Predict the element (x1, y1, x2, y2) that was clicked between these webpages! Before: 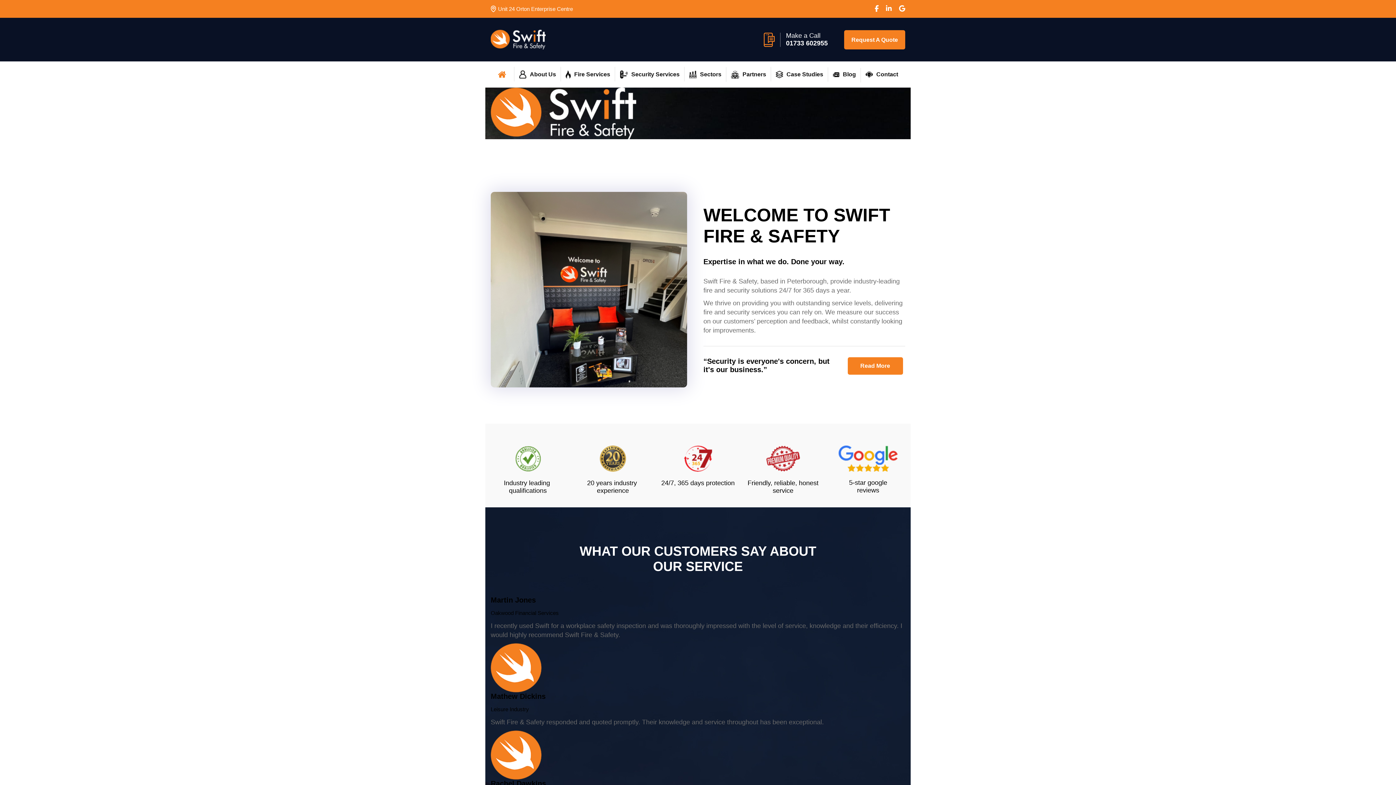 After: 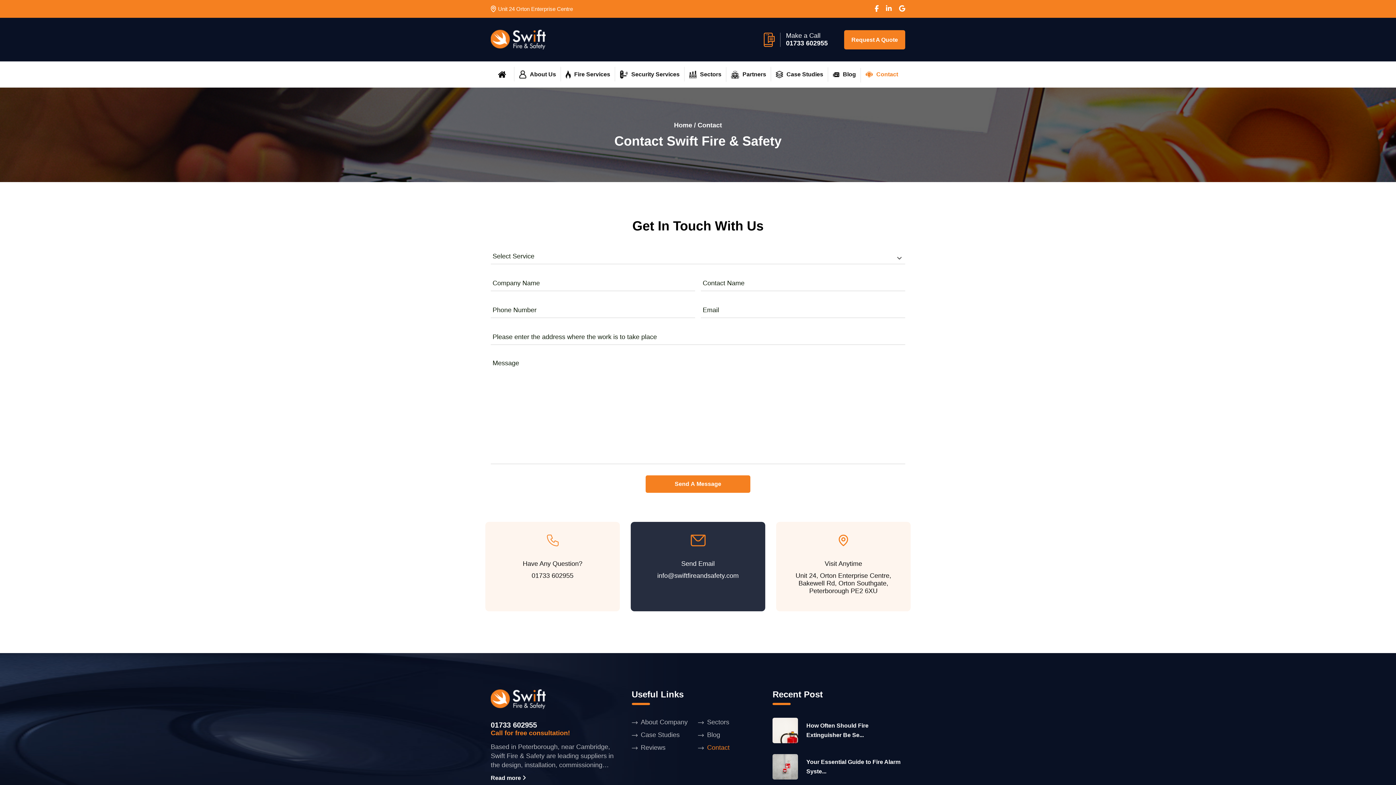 Action: bbox: (844, 30, 905, 49) label: Request A Quote